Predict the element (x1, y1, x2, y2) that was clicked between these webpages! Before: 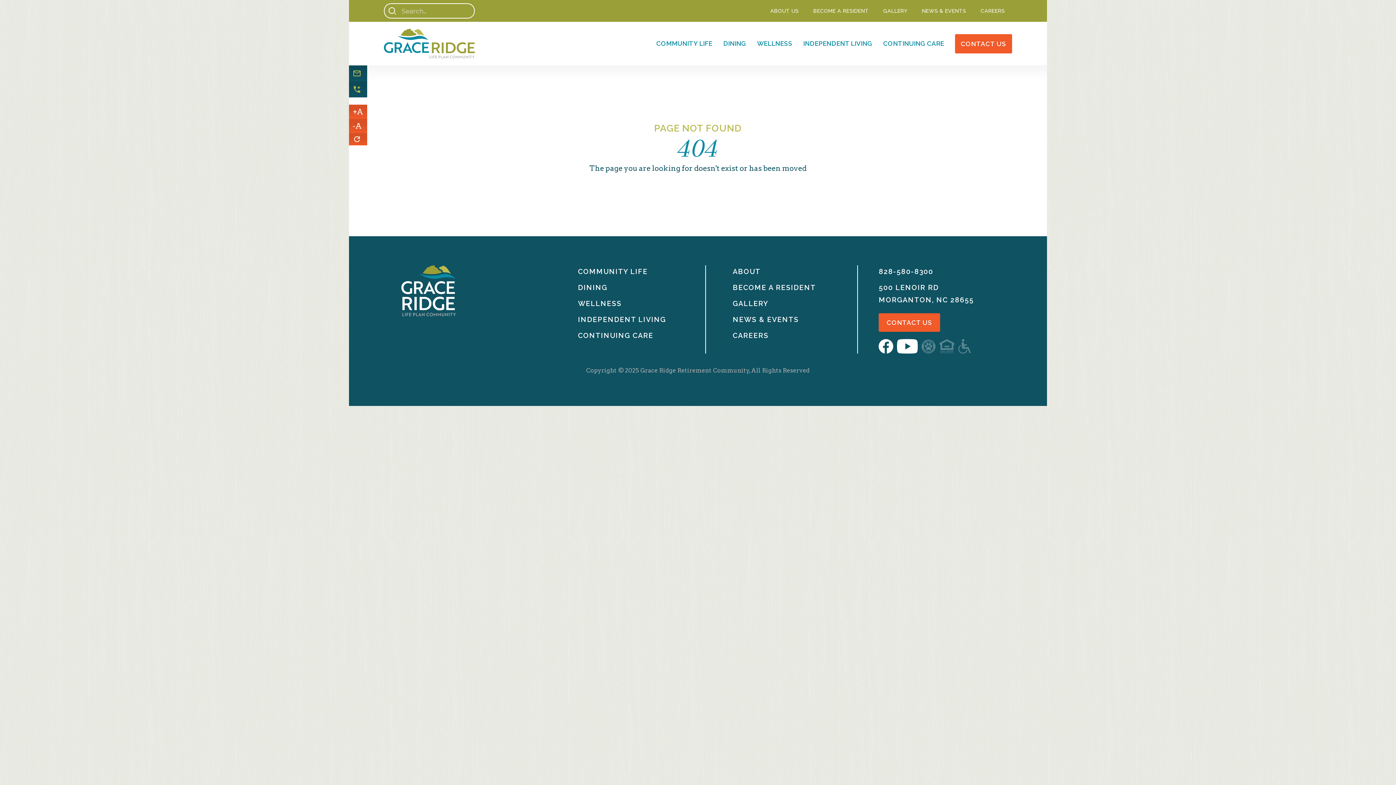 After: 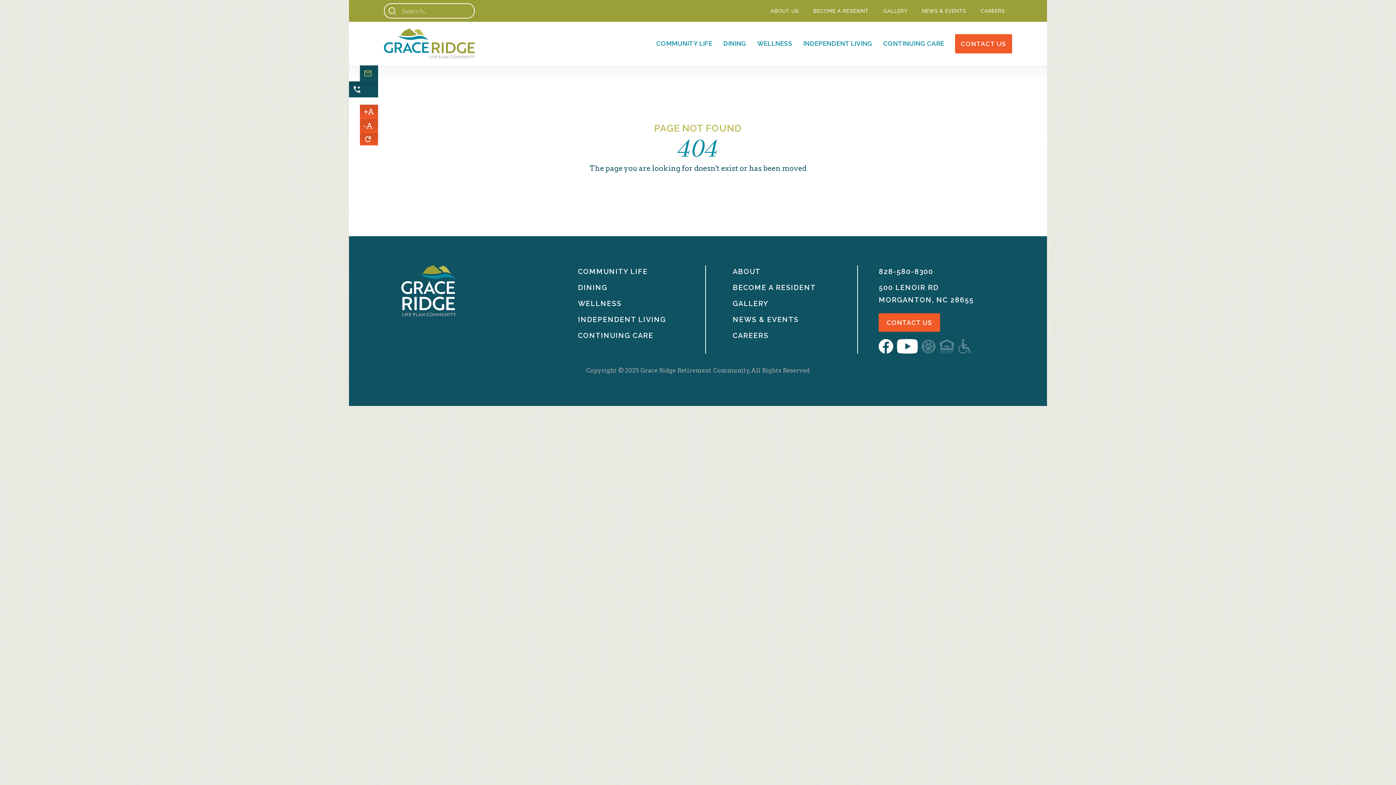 Action: bbox: (349, 81, 367, 97)